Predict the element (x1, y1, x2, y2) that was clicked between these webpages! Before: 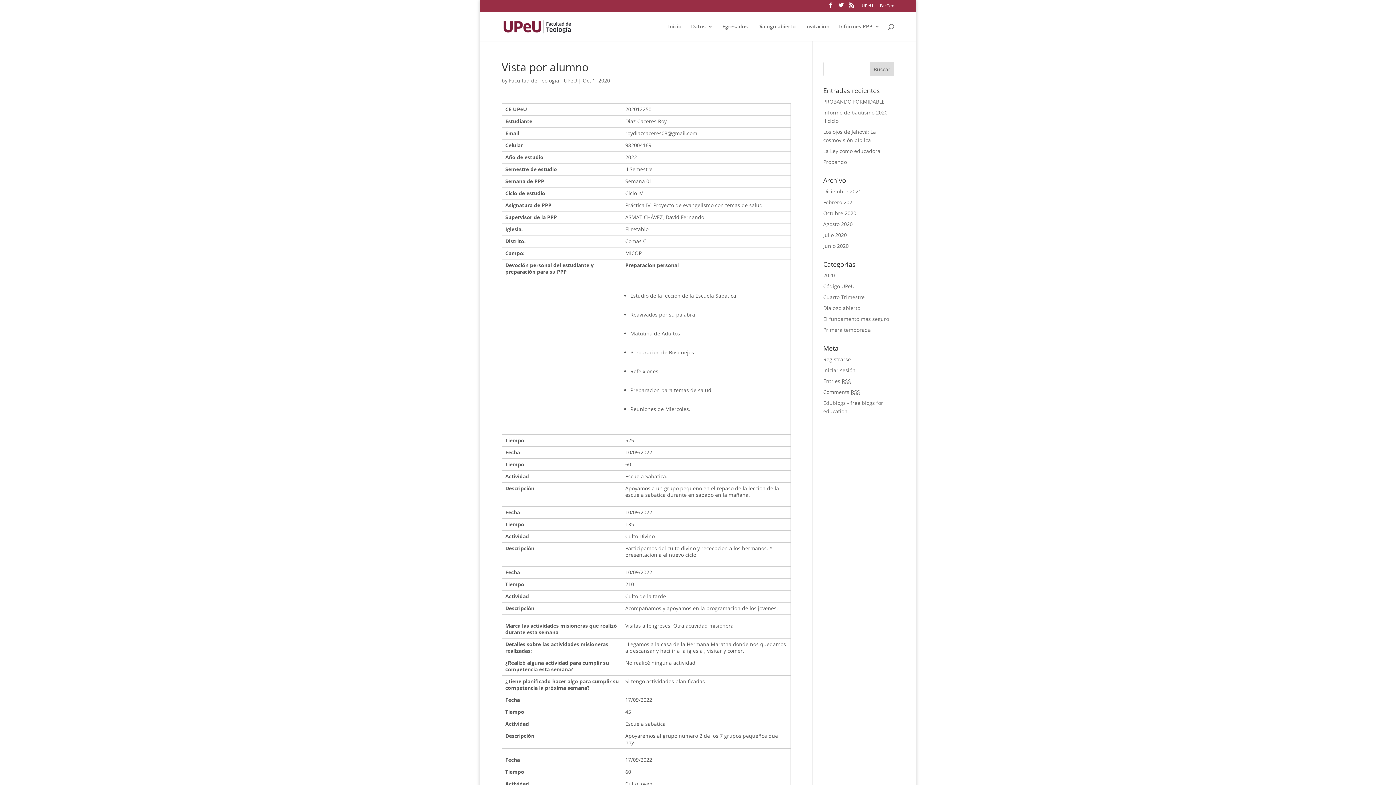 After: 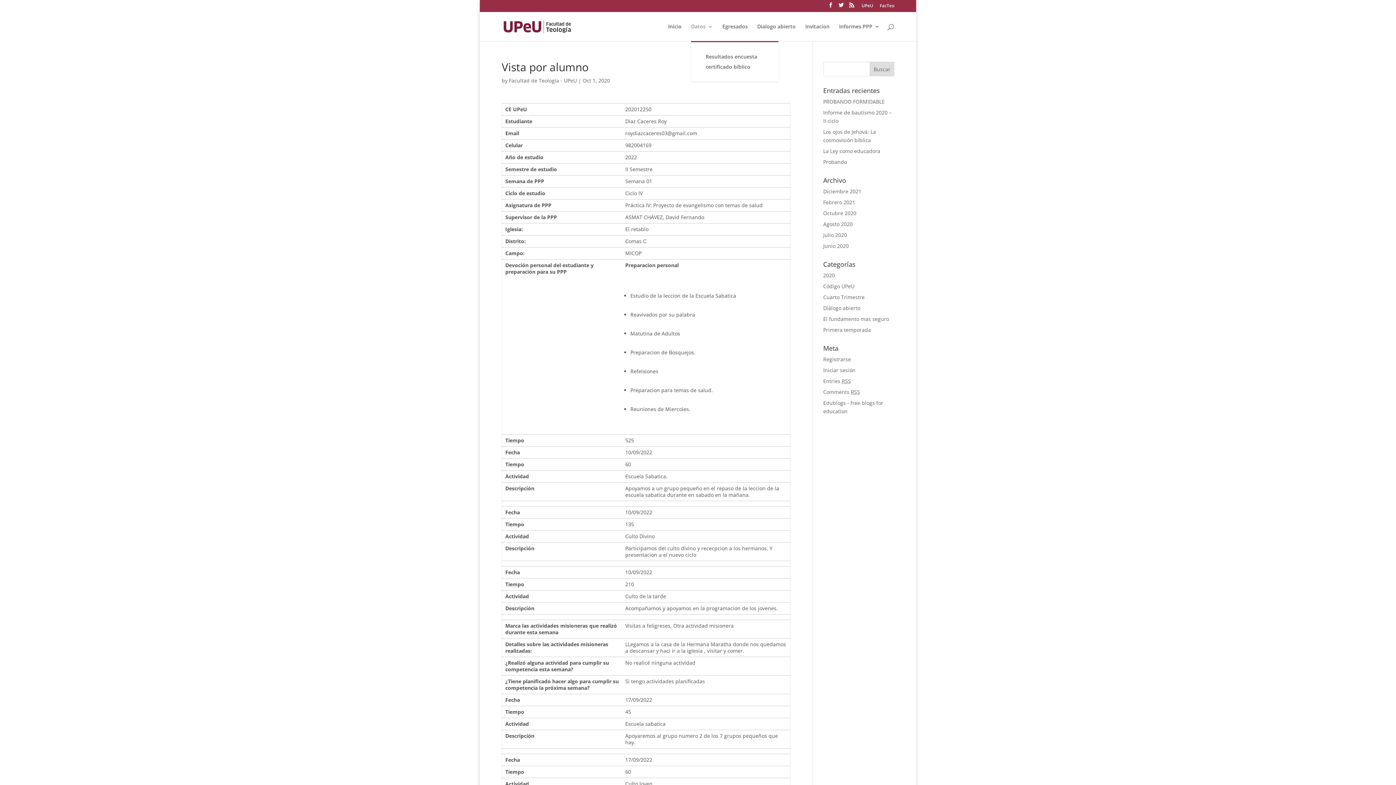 Action: bbox: (691, 23, 713, 40) label: Datos